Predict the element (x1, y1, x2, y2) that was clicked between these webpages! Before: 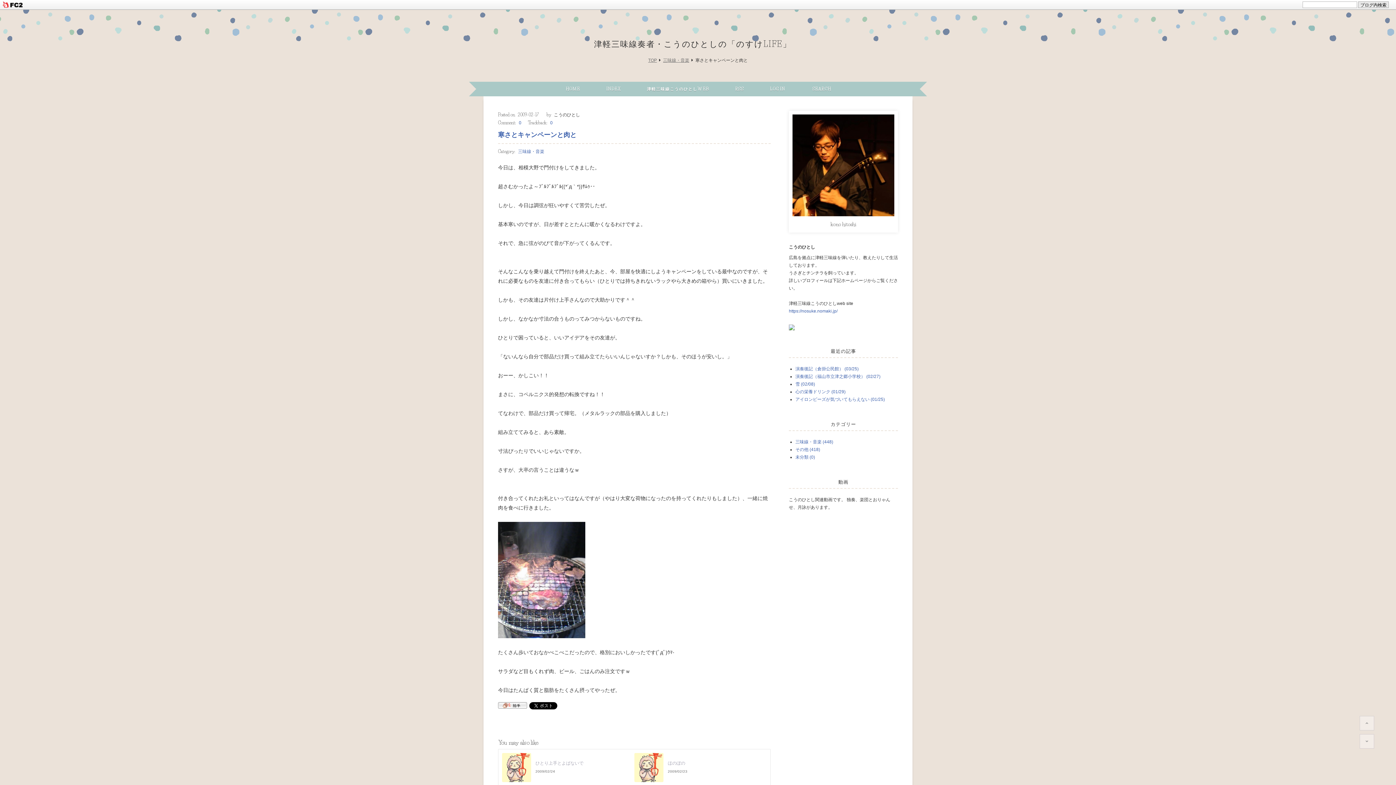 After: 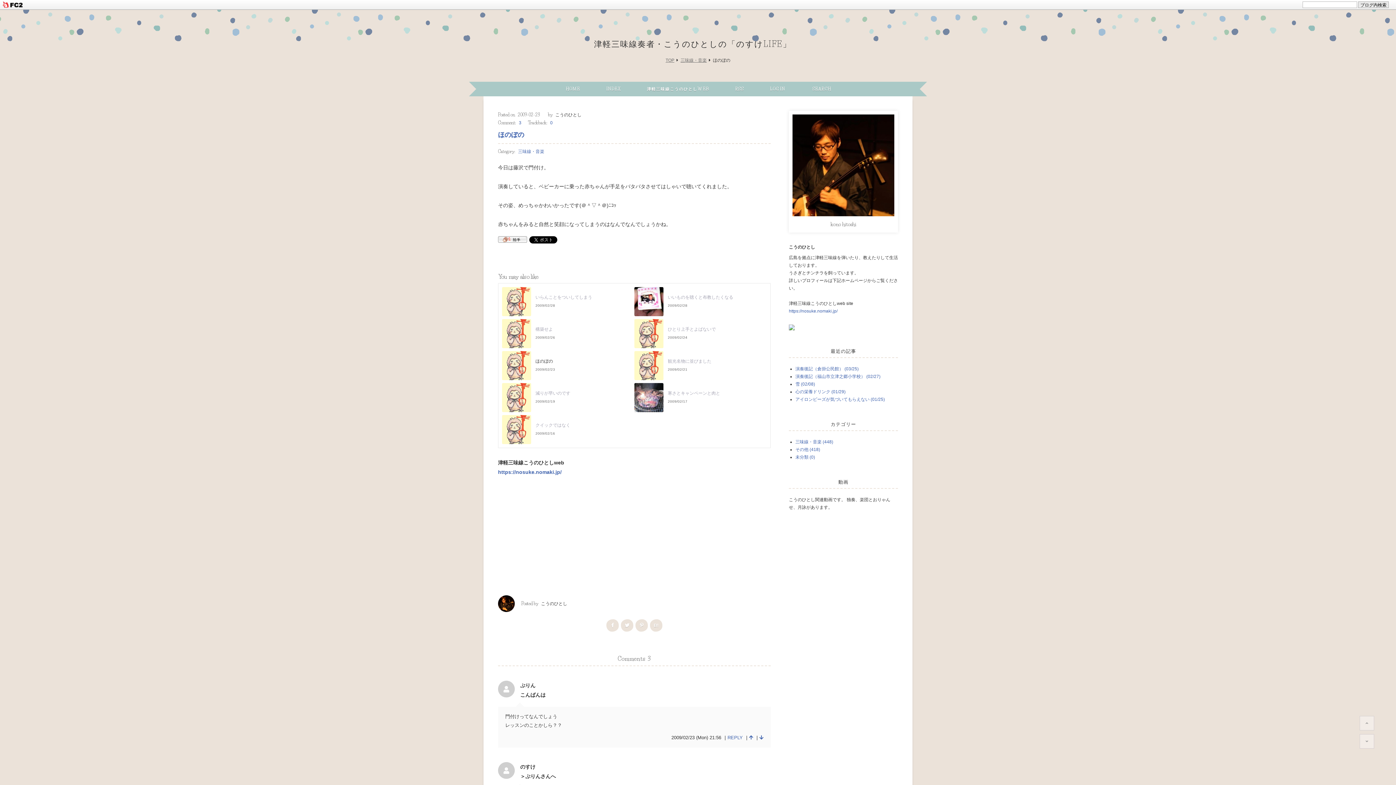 Action: bbox: (634, 753, 663, 782)